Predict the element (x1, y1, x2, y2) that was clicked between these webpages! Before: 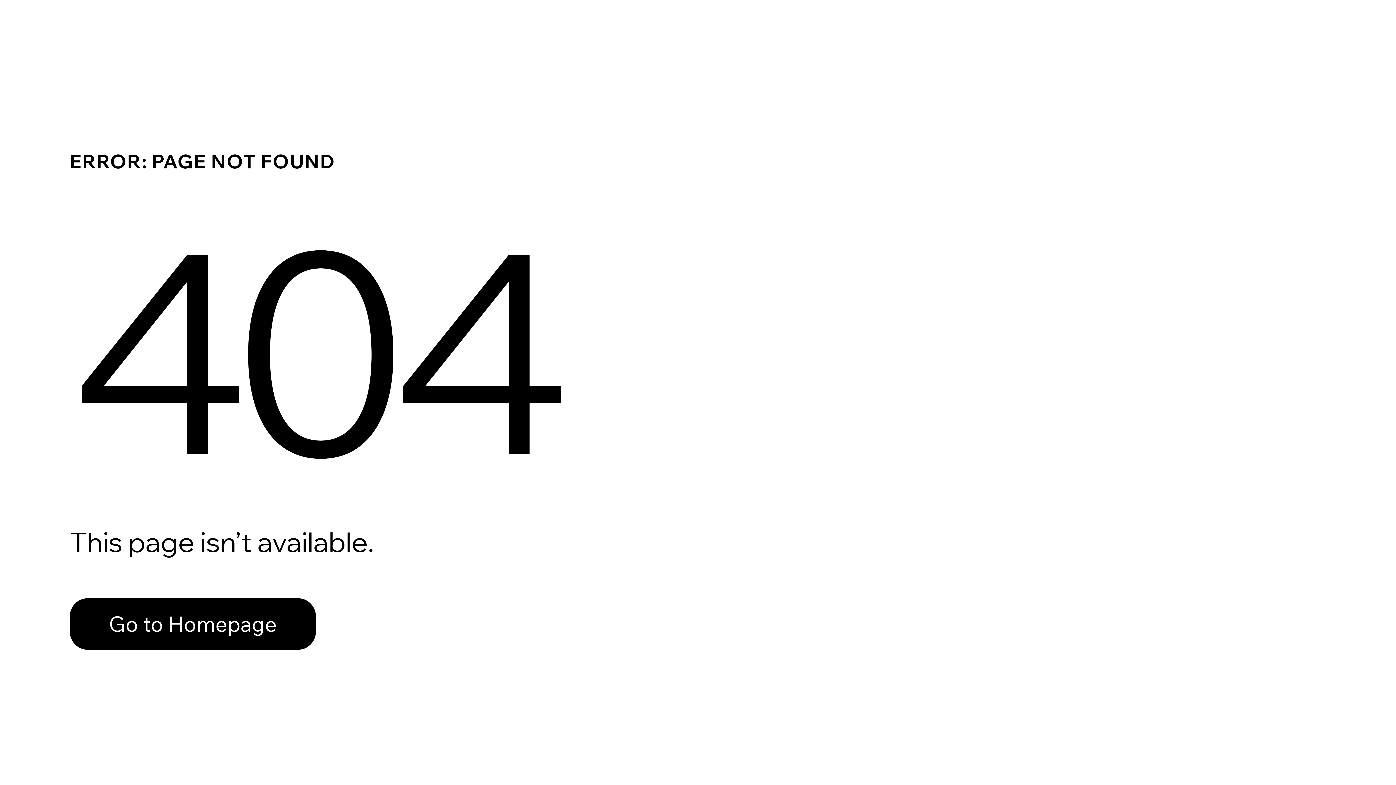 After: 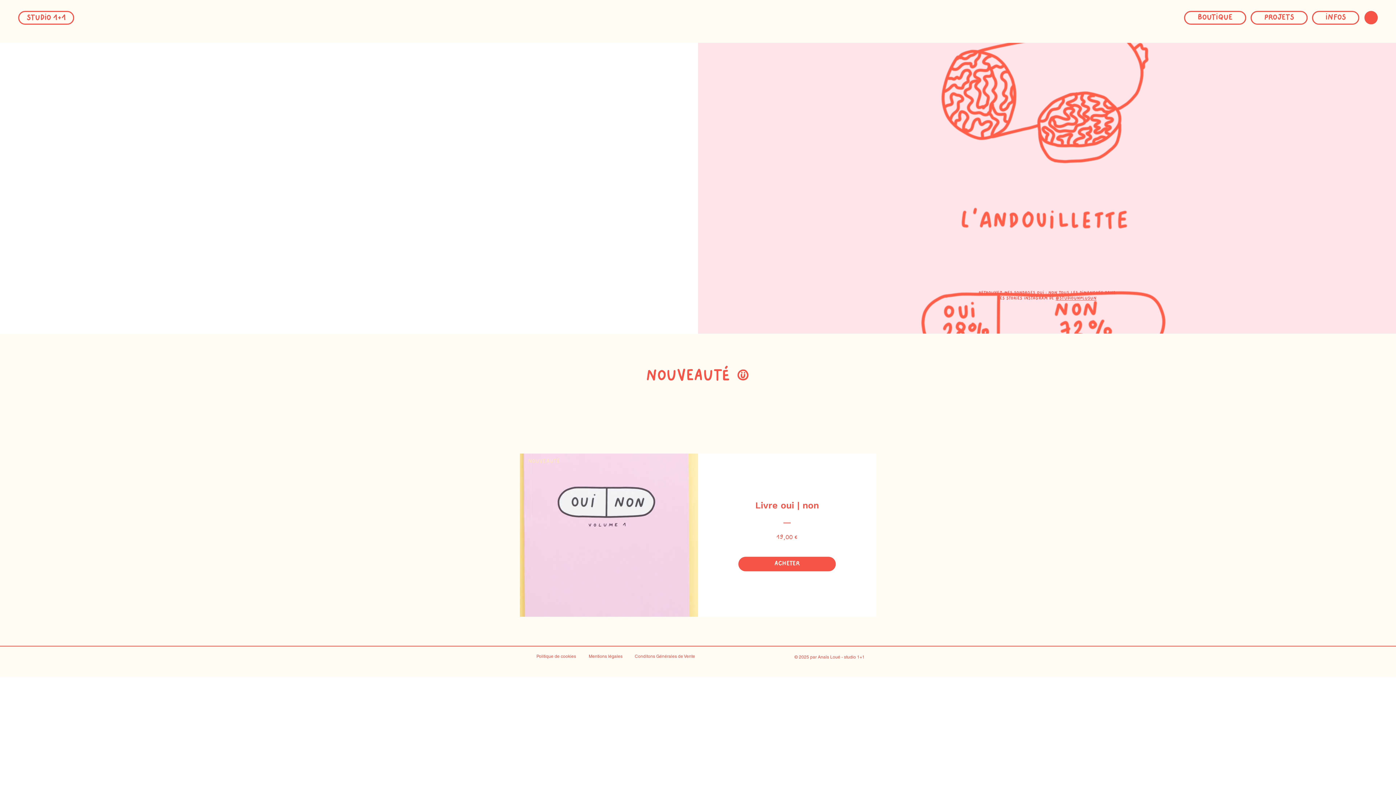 Action: bbox: (69, 598, 316, 650) label: Go to Homepage